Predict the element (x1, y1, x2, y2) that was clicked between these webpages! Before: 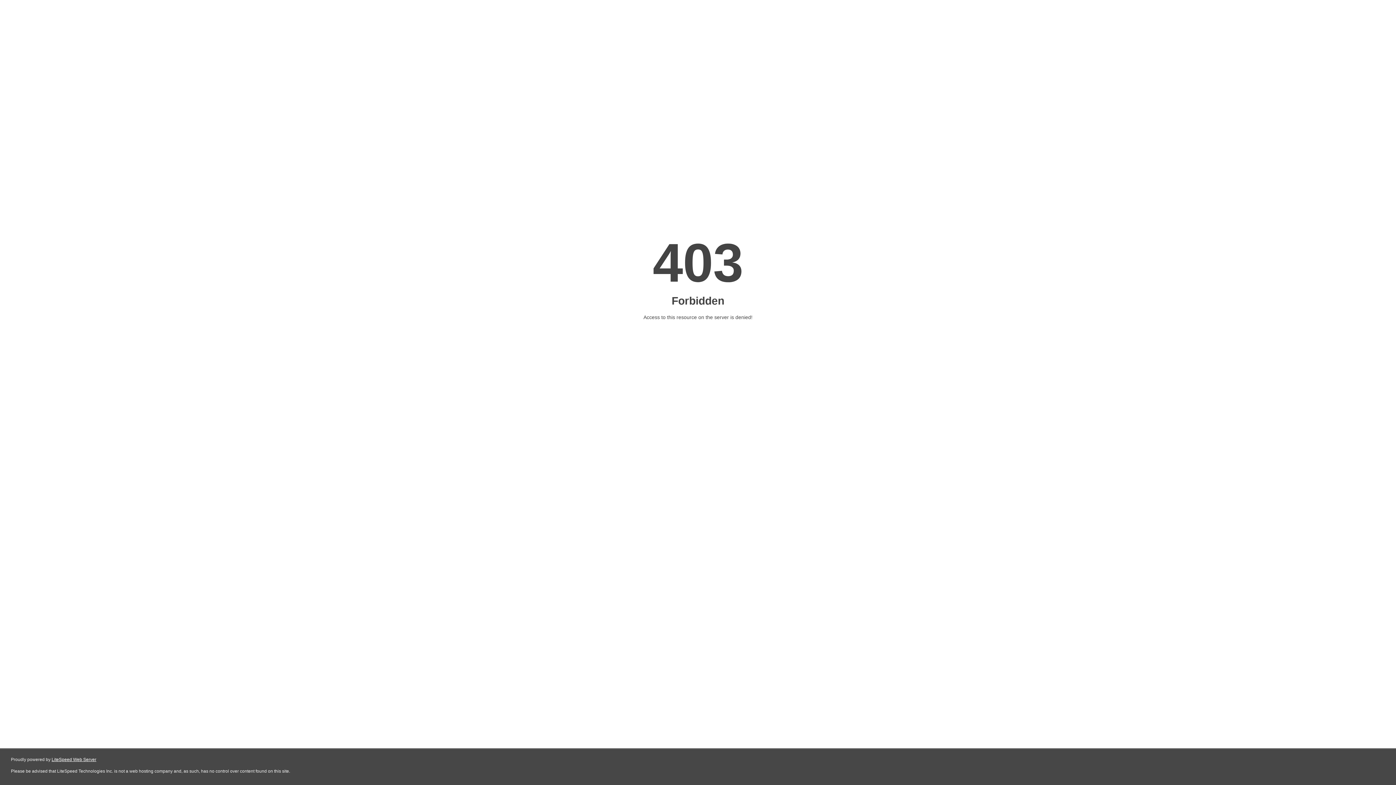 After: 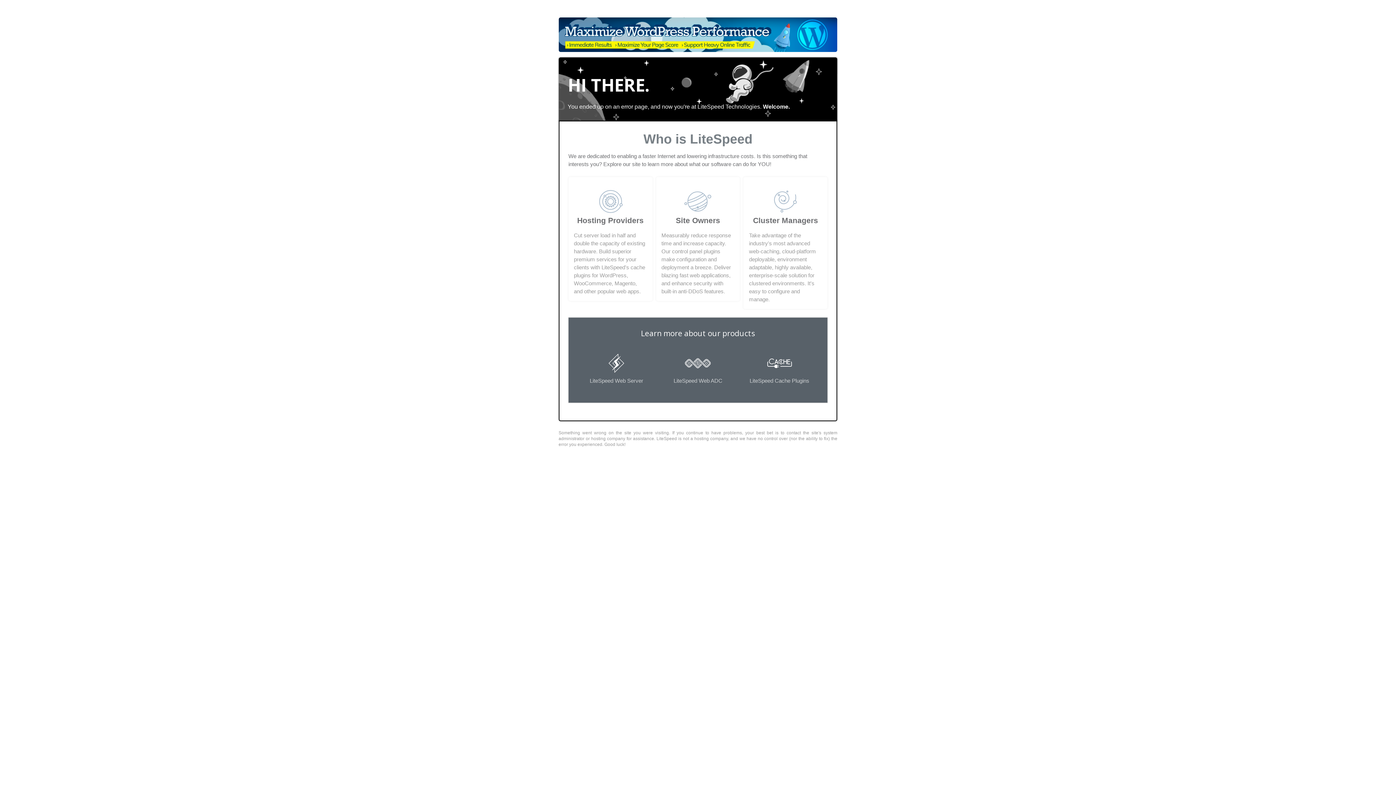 Action: label: LiteSpeed Web Server bbox: (51, 757, 96, 762)